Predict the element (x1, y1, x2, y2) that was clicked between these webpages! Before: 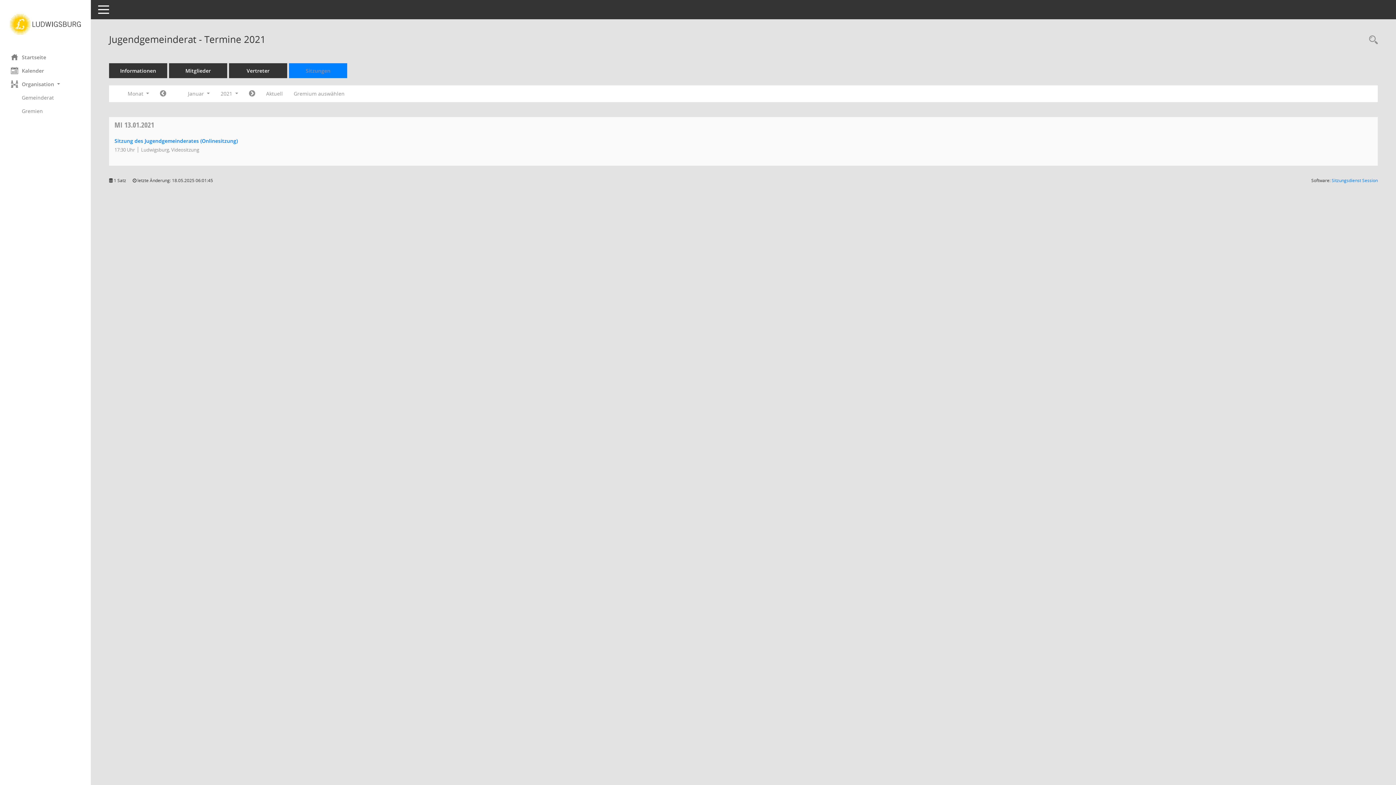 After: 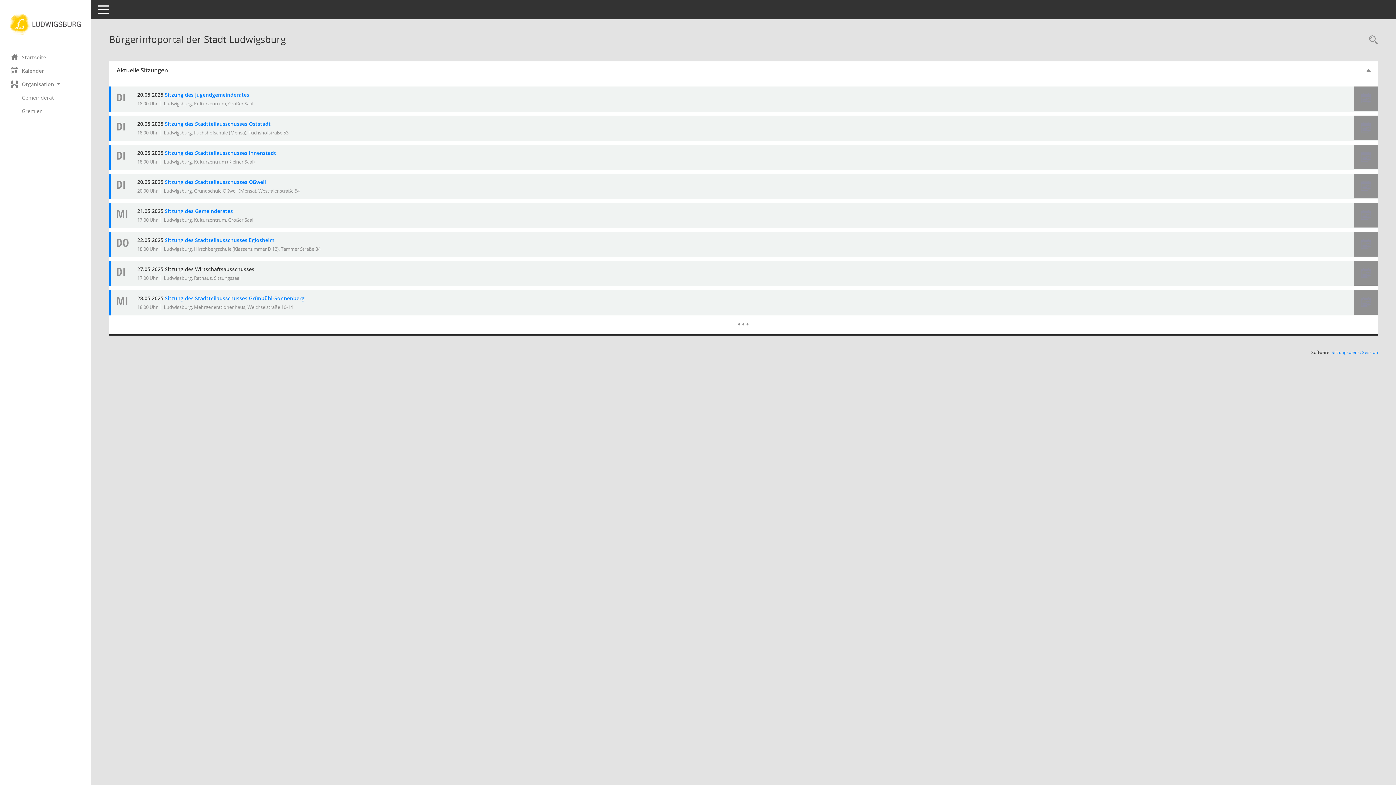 Action: label: Hier gelangen Sie zur Startseite dieser Webanwendung. bbox: (0, 12, 90, 35)